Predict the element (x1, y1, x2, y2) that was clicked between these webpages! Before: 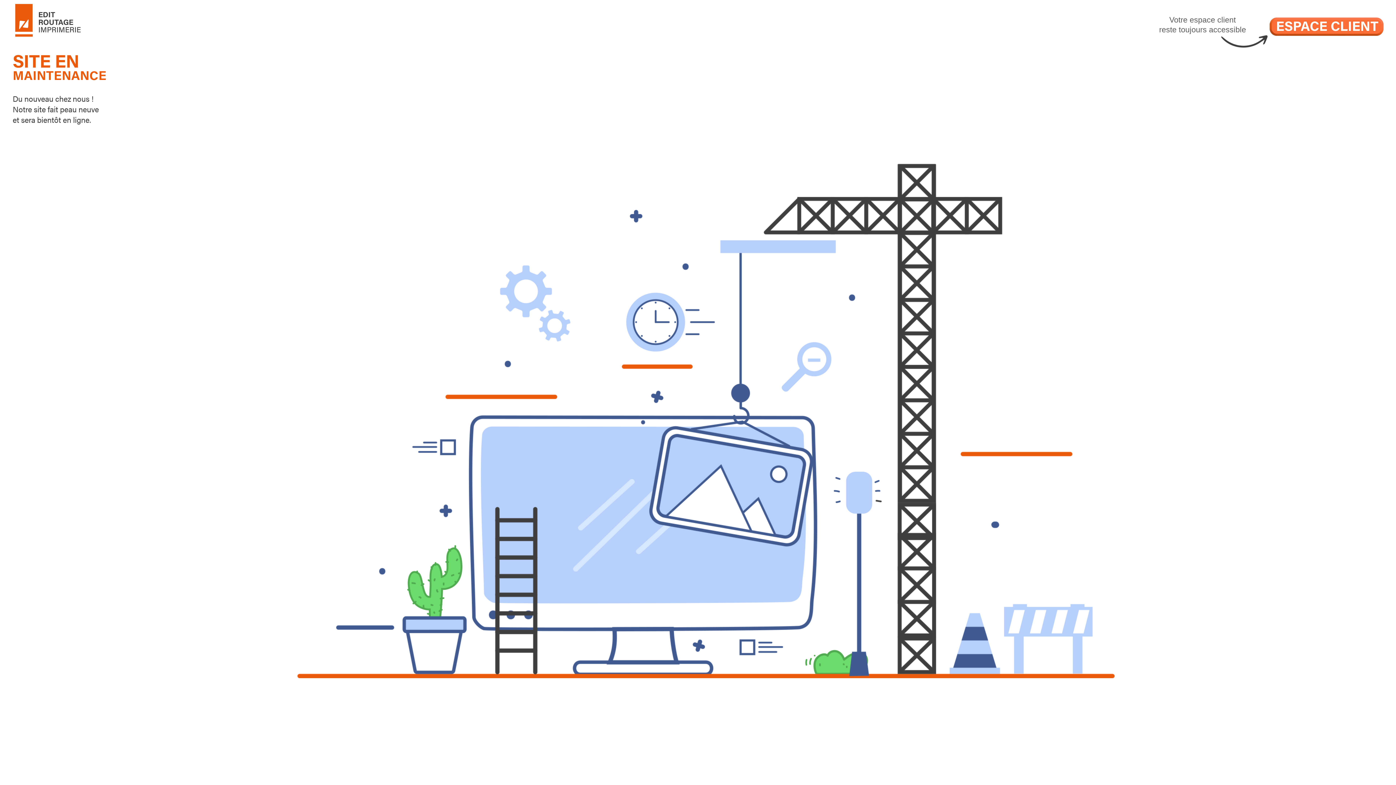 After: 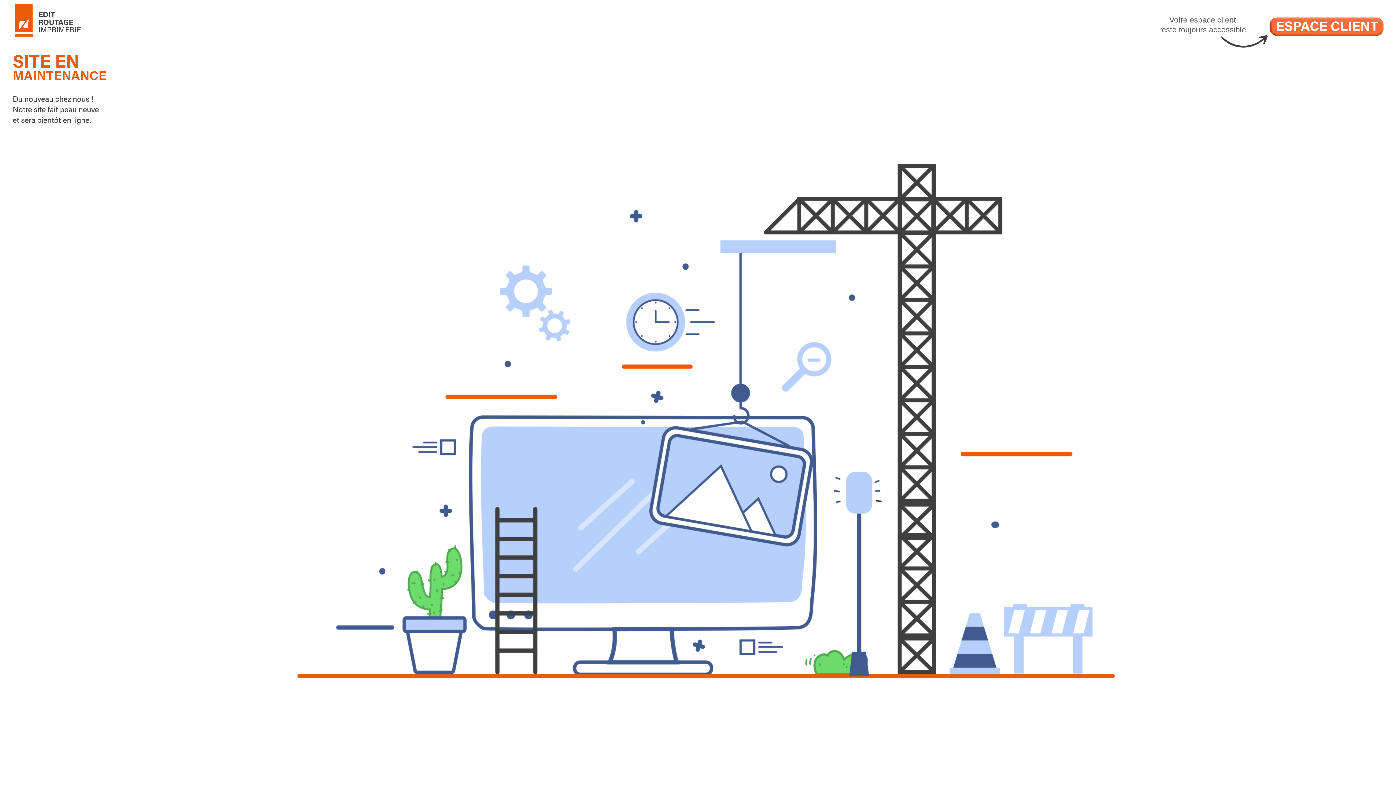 Action: bbox: (1221, 33, 1268, 49)